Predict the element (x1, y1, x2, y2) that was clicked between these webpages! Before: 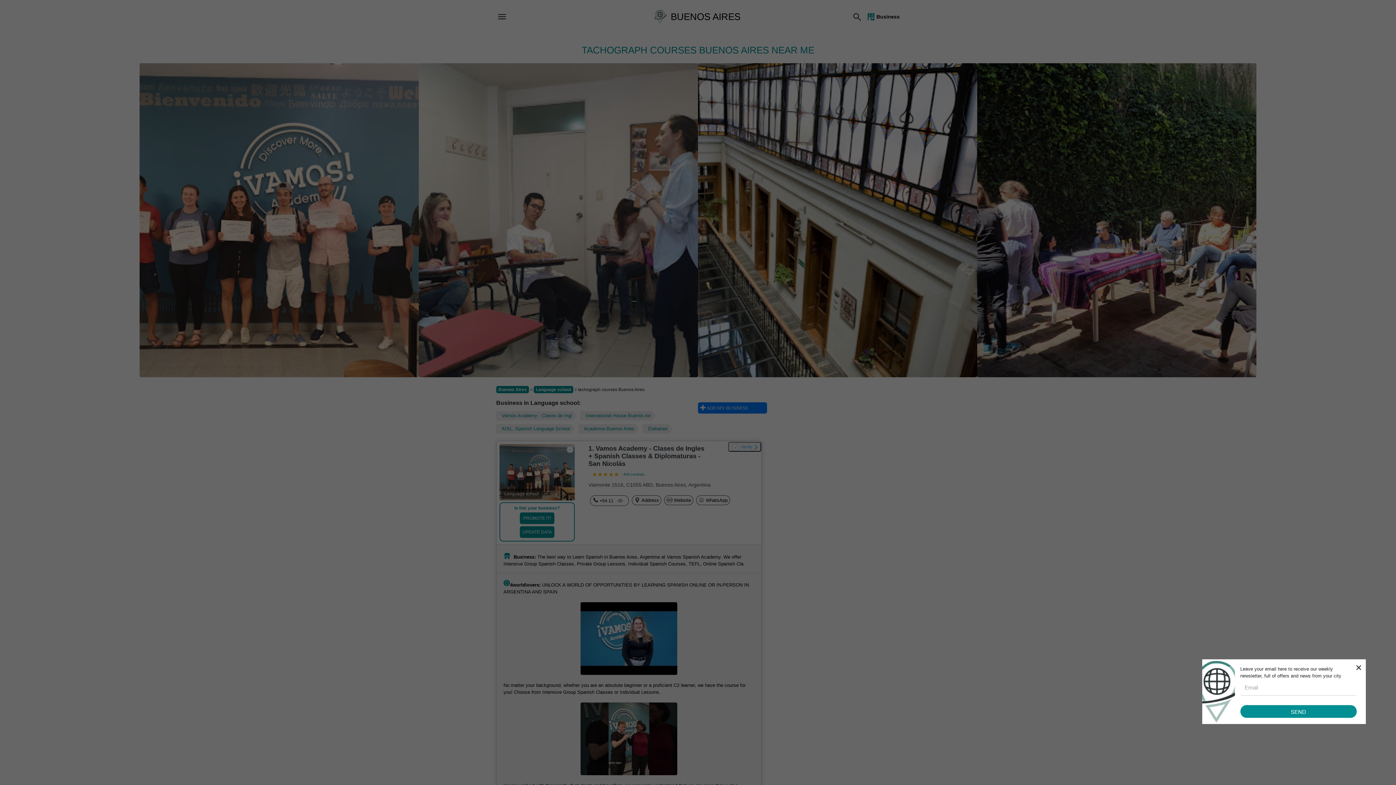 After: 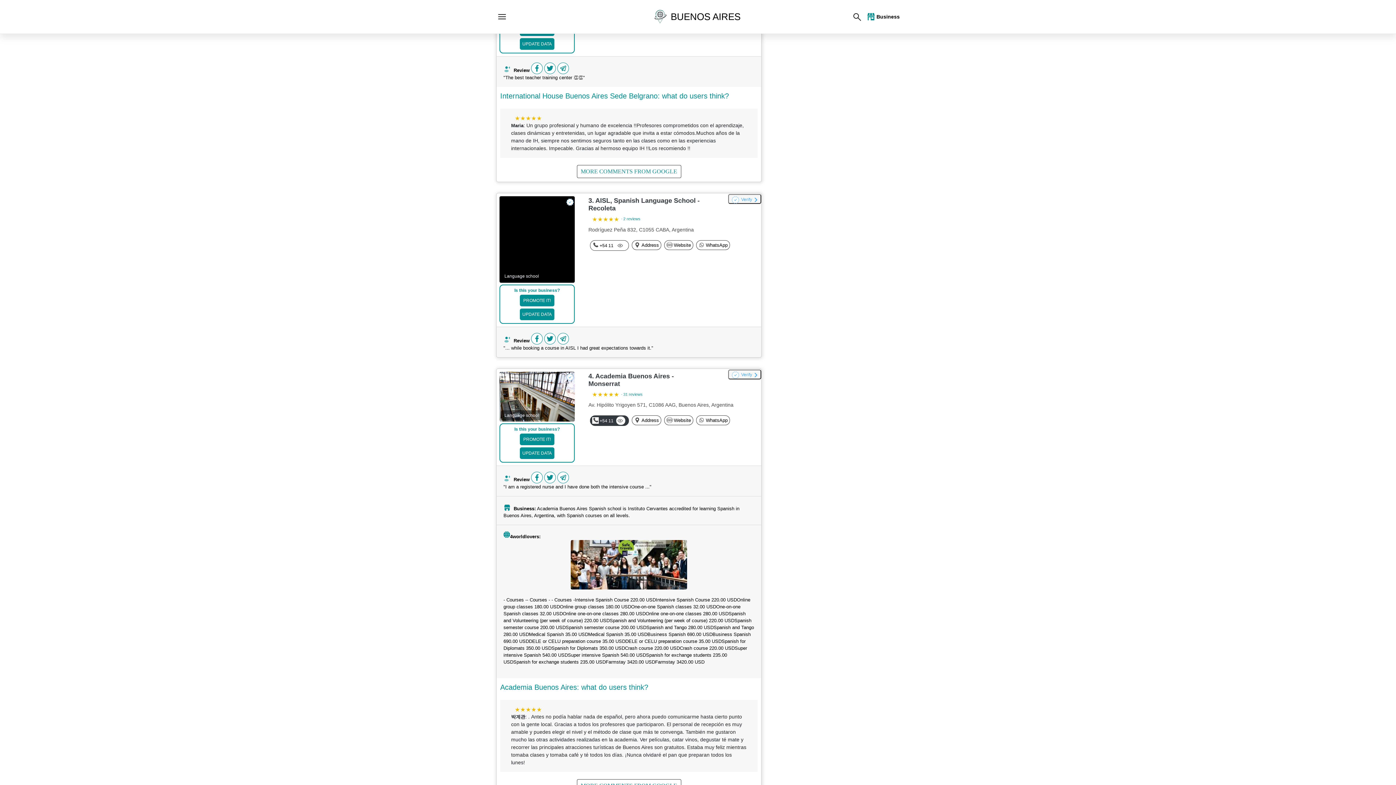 Action: bbox: (580, 411, 655, 420) label: International House Buenos Air